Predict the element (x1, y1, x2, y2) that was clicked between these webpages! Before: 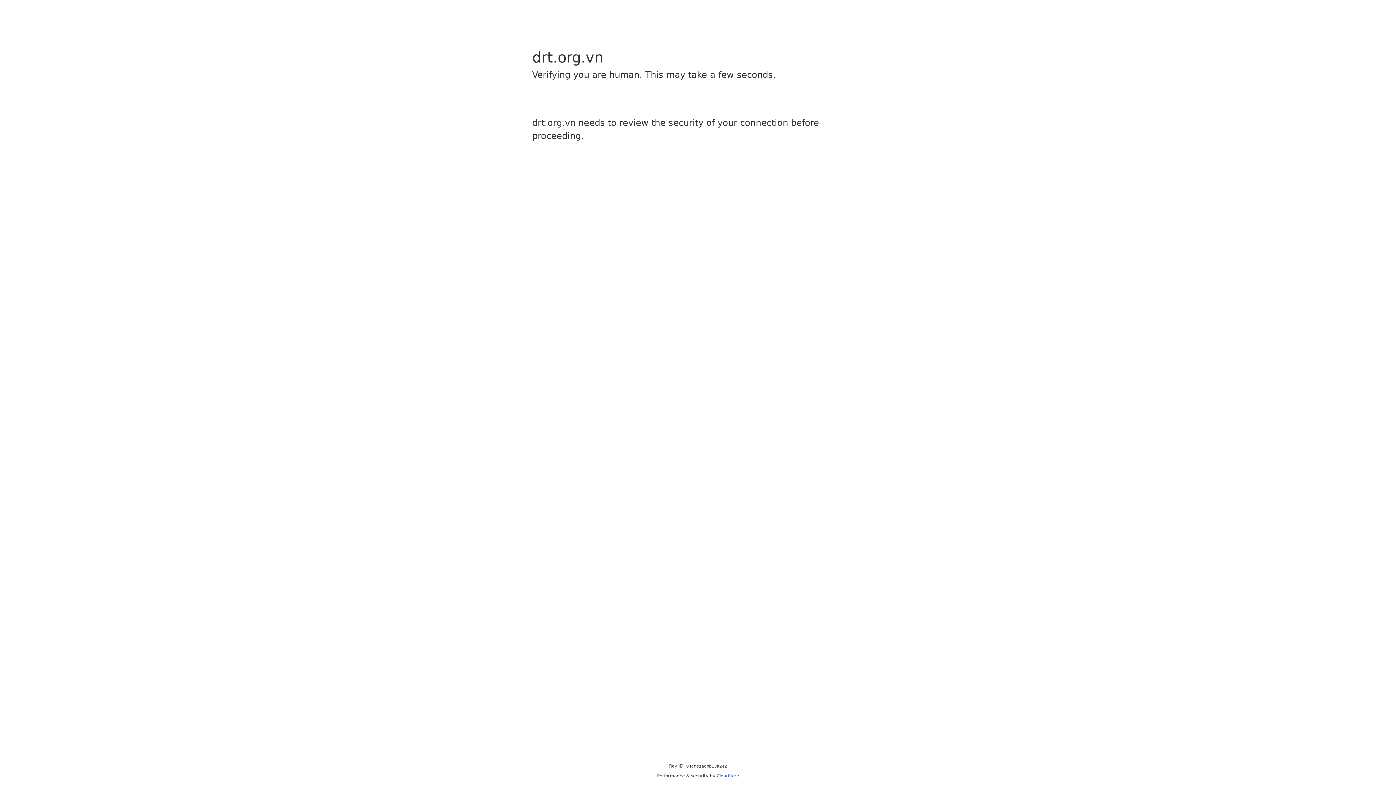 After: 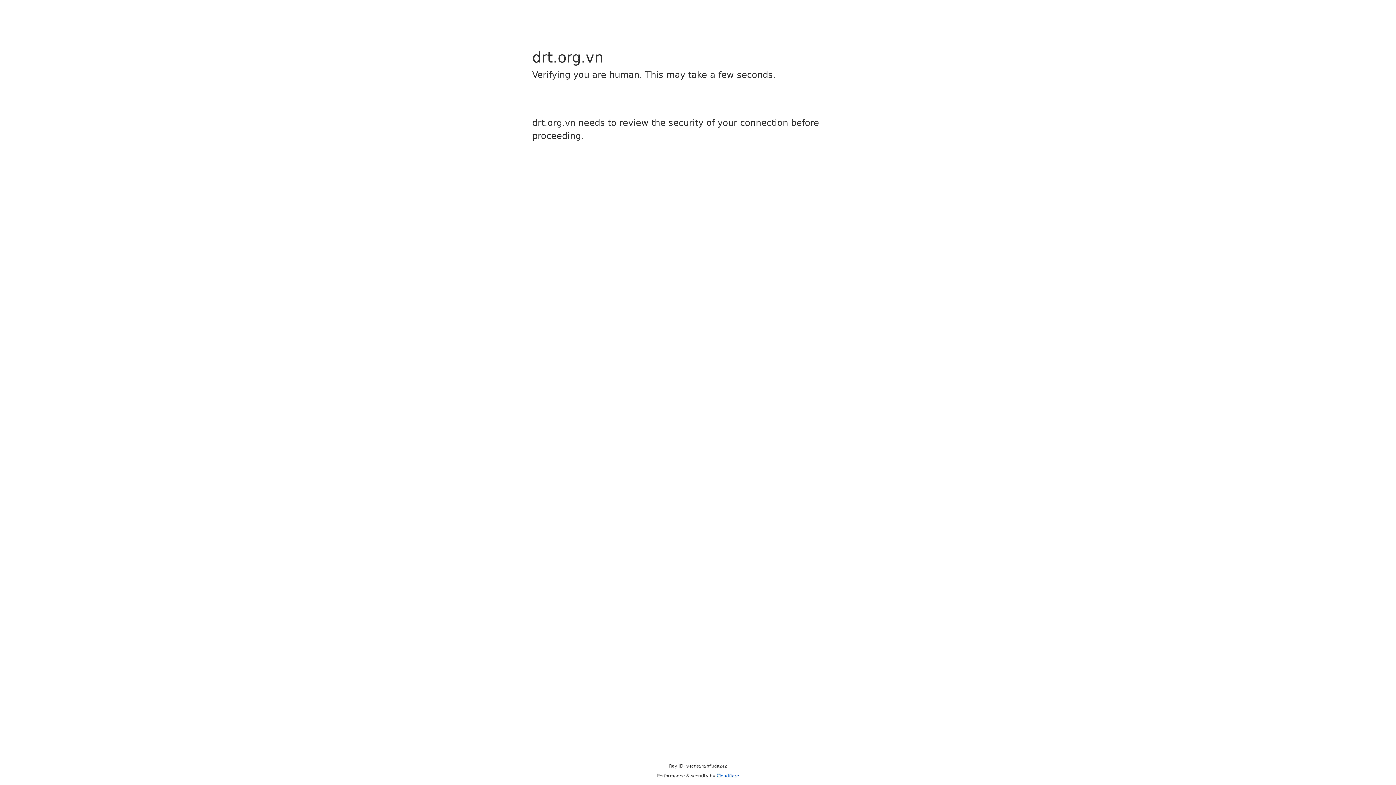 Action: label: Cloudflare bbox: (716, 773, 739, 778)